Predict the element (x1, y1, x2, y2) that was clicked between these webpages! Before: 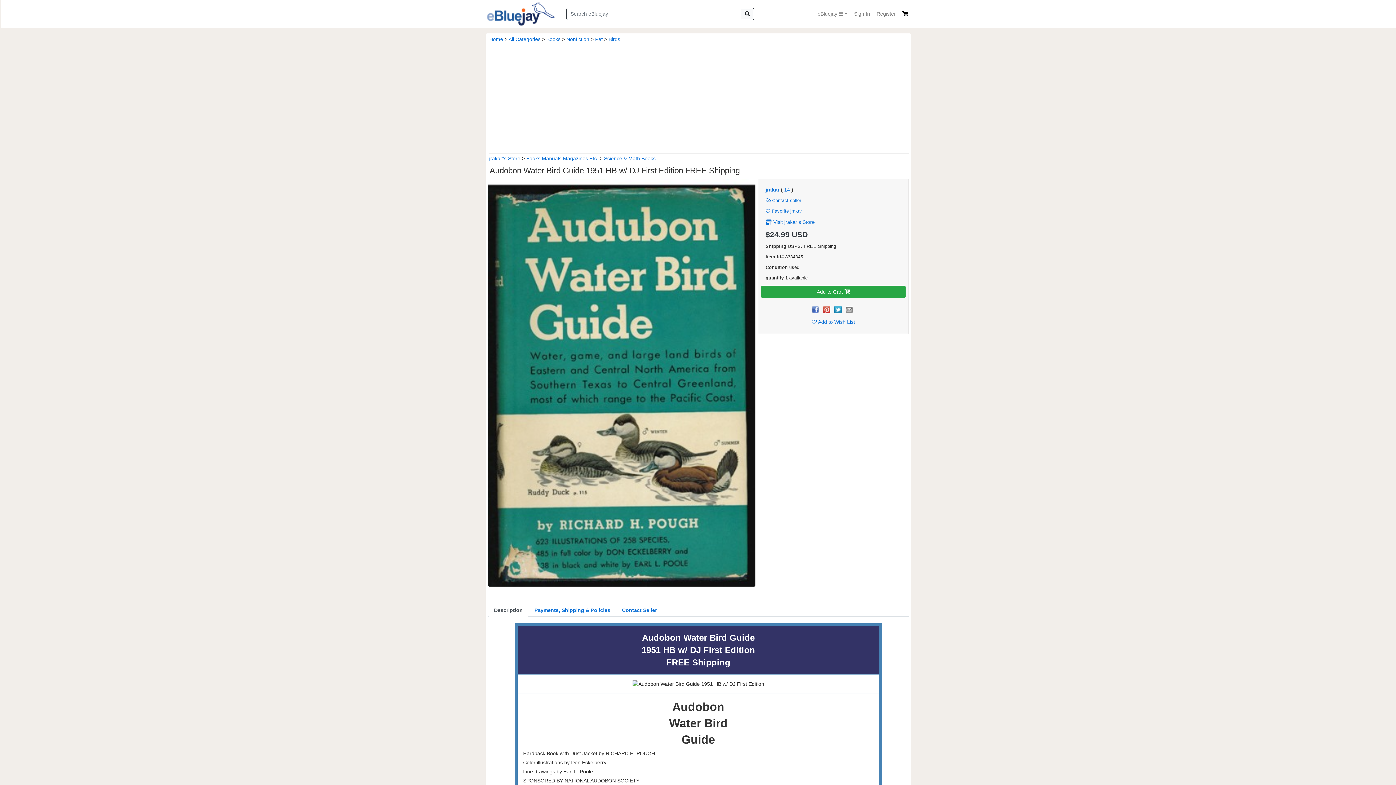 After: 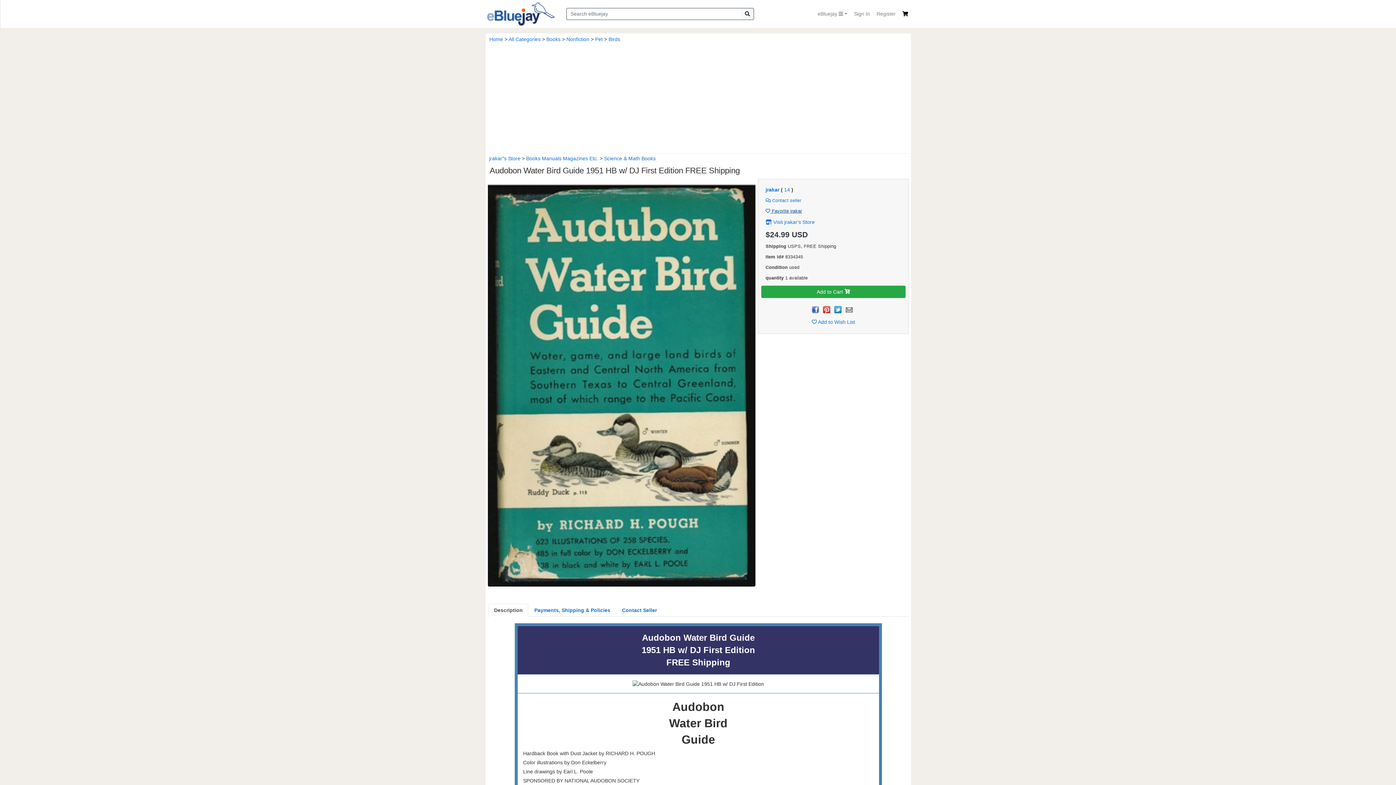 Action: bbox: (765, 208, 802, 213) label:  Favorite jrakar